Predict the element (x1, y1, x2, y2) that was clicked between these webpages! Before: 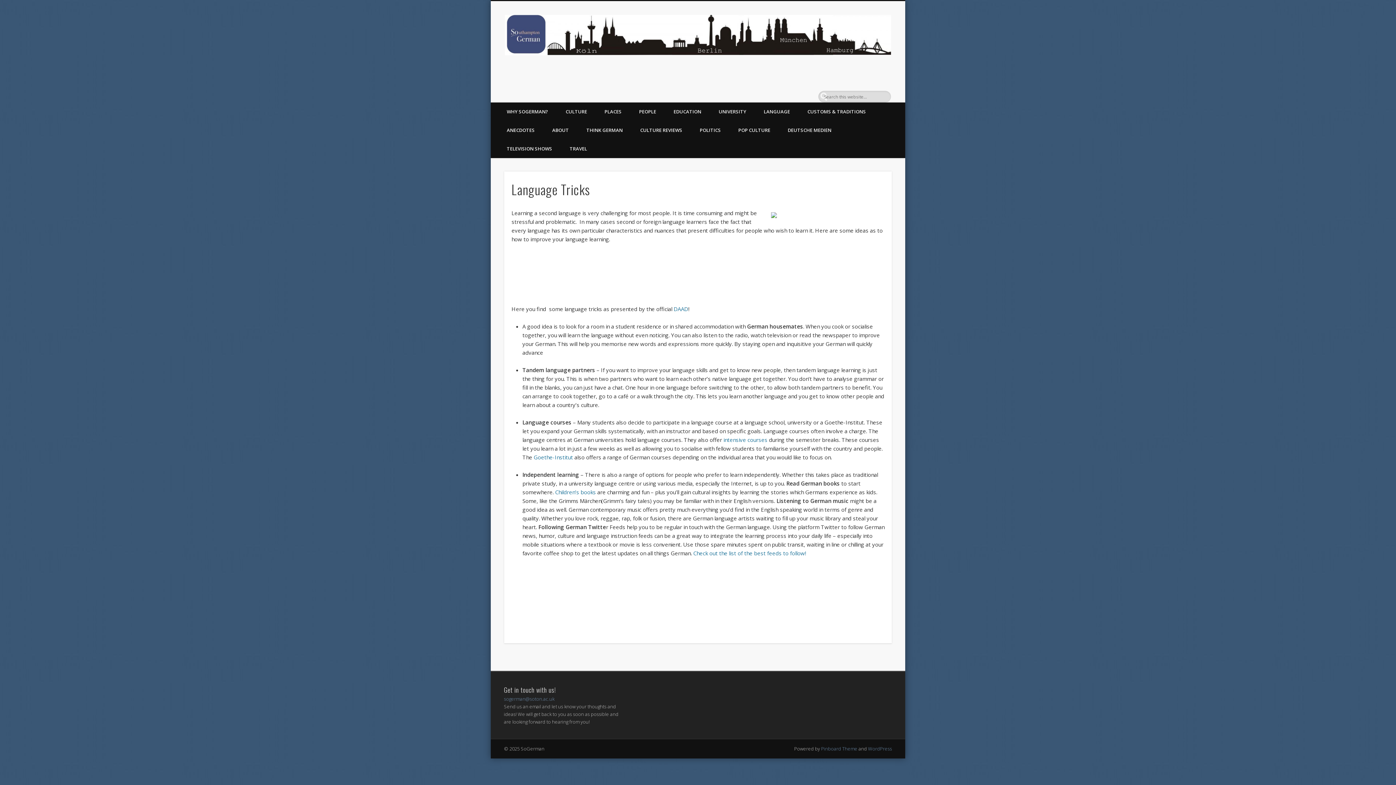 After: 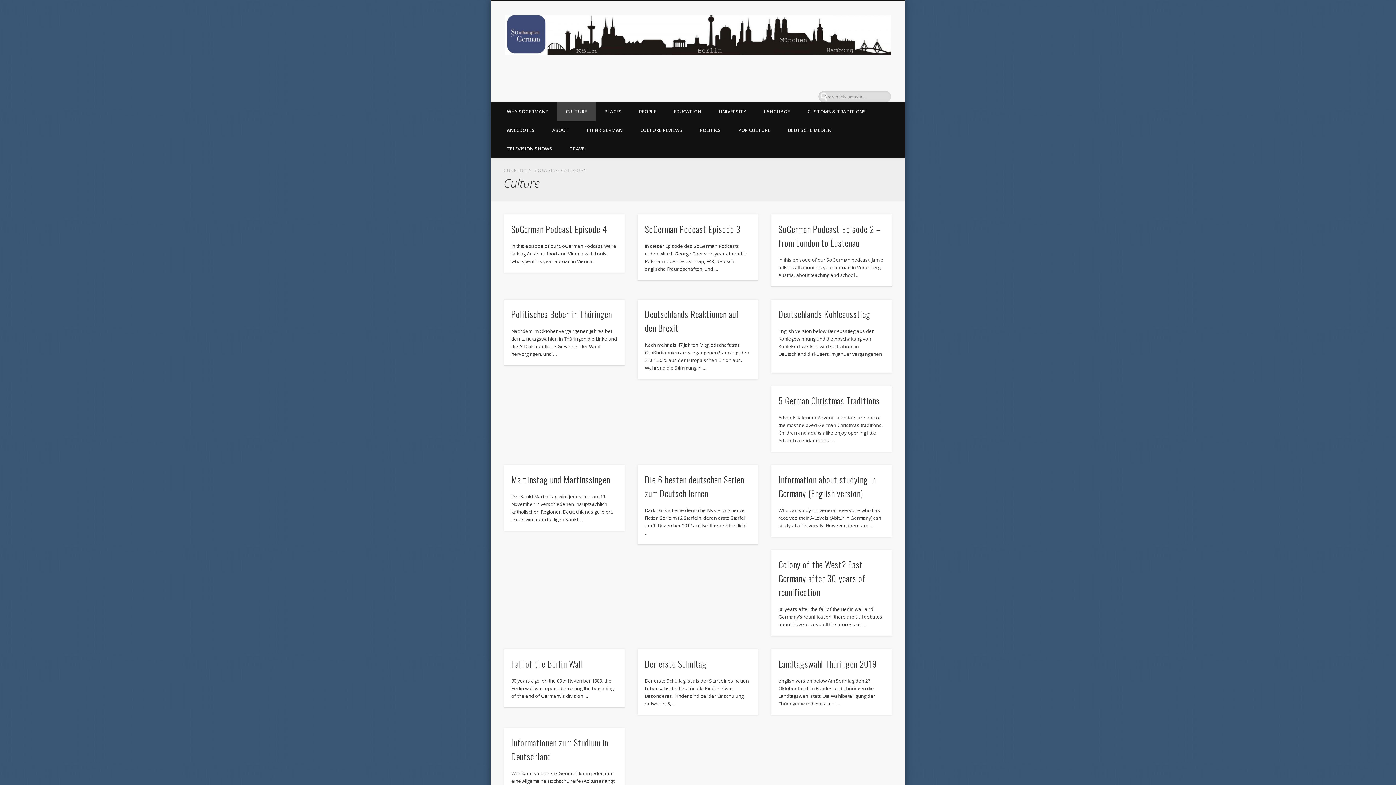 Action: bbox: (557, 102, 596, 121) label: CULTURE